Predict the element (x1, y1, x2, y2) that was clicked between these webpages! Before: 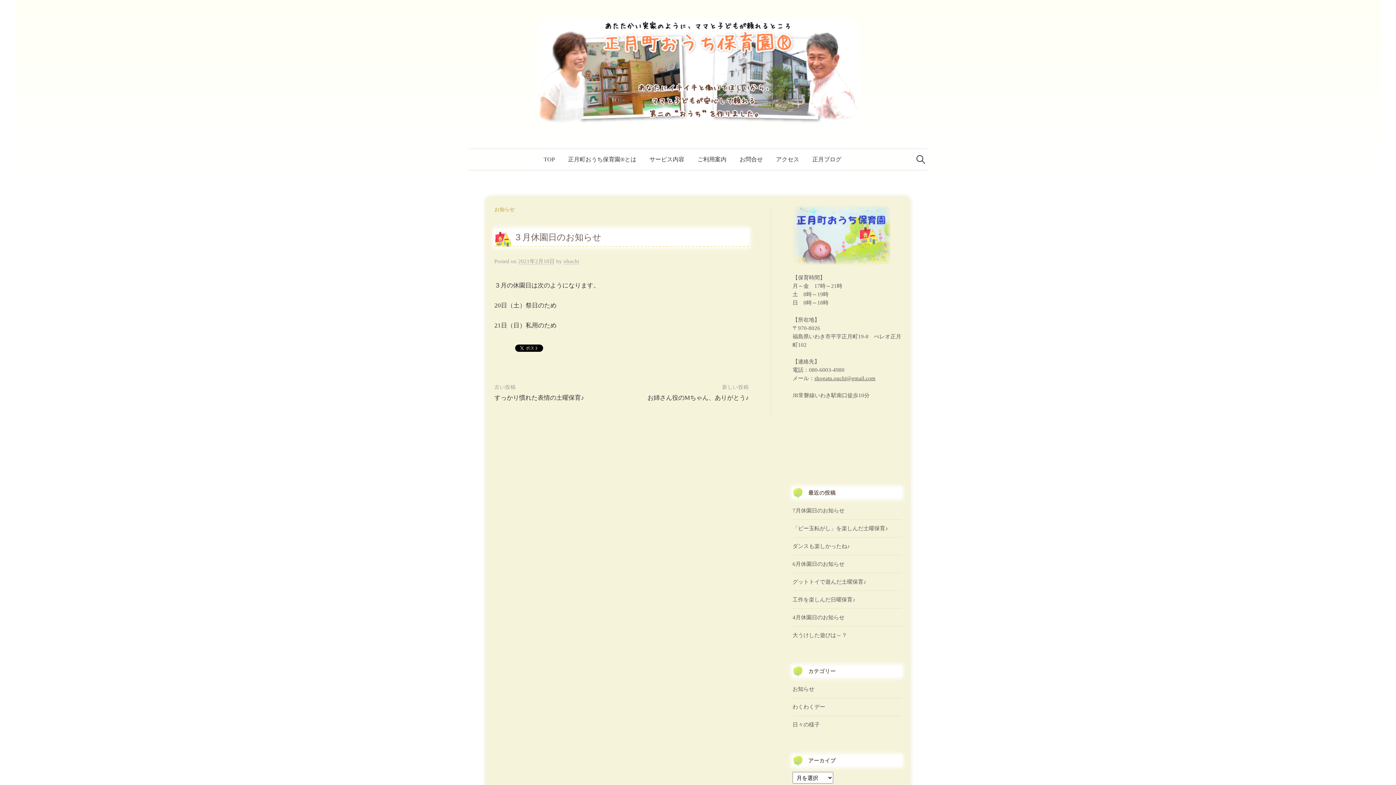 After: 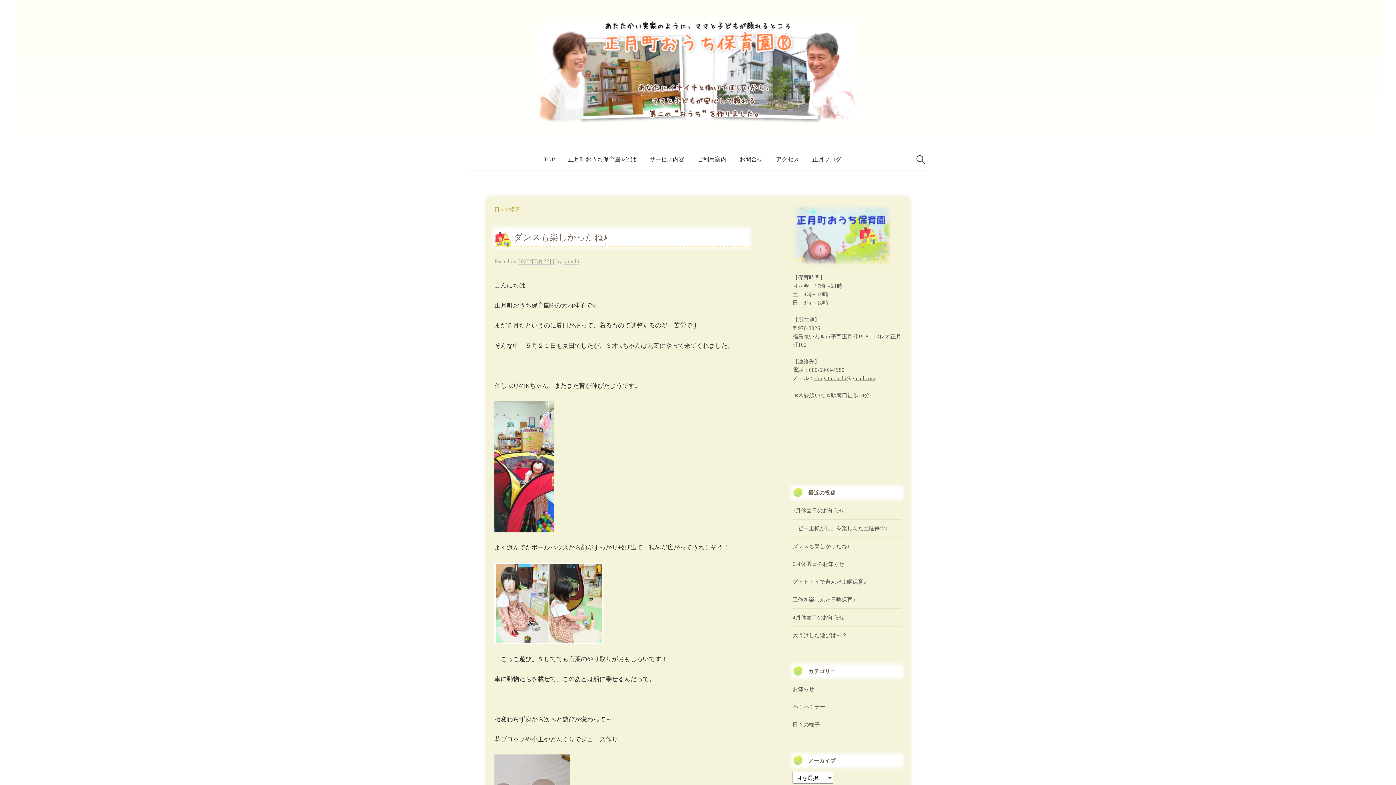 Action: bbox: (792, 543, 850, 549) label: ダンスも楽しかったね♪